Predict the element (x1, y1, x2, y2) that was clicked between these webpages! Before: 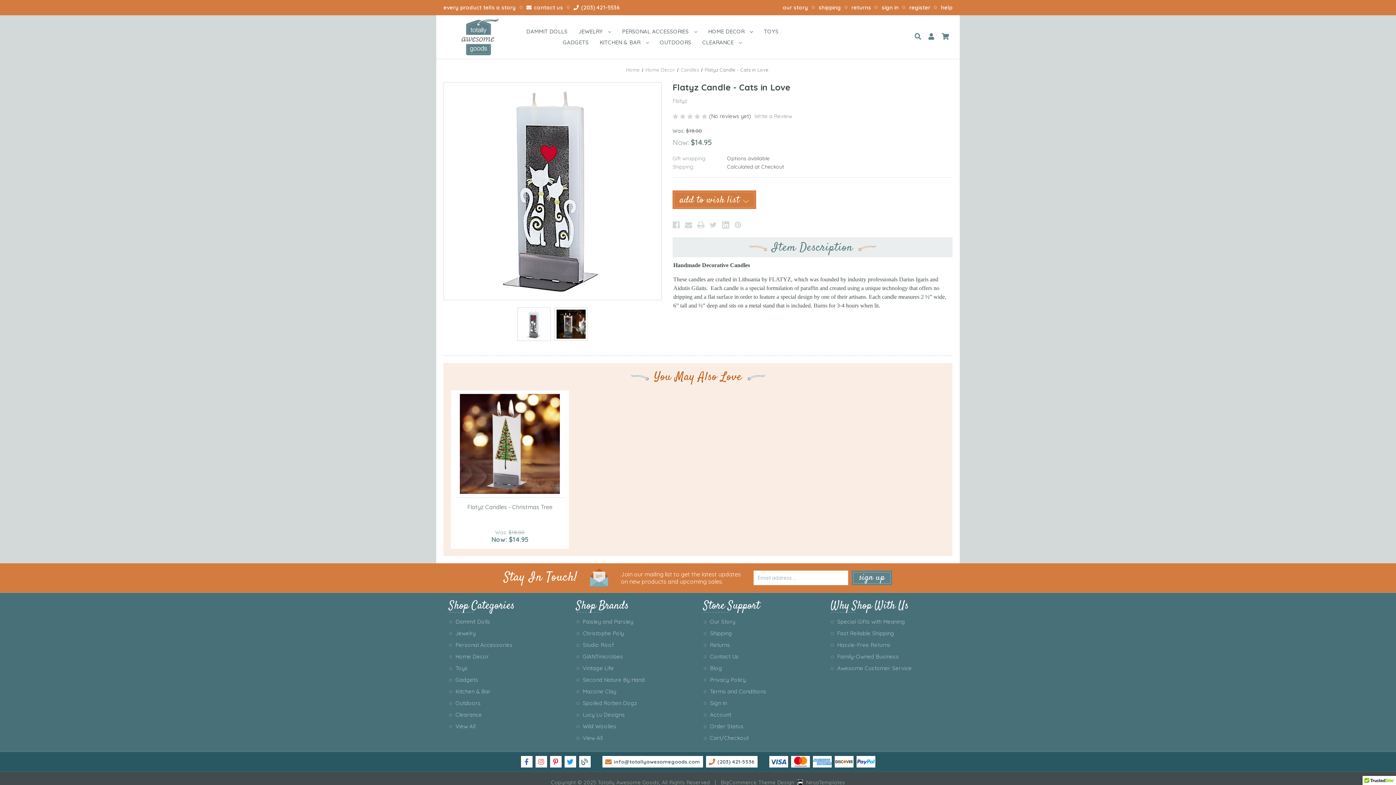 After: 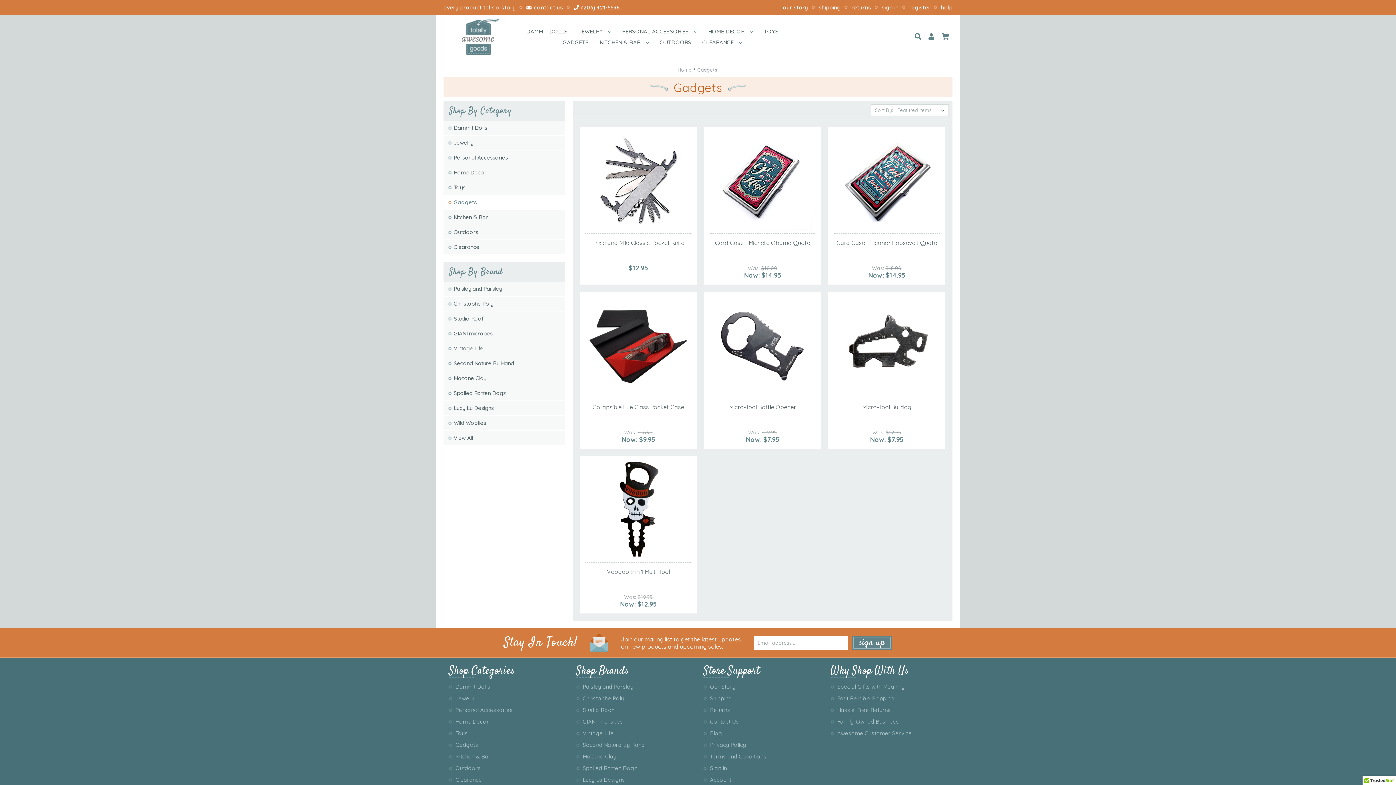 Action: label: Gadgets bbox: (557, 37, 594, 48)